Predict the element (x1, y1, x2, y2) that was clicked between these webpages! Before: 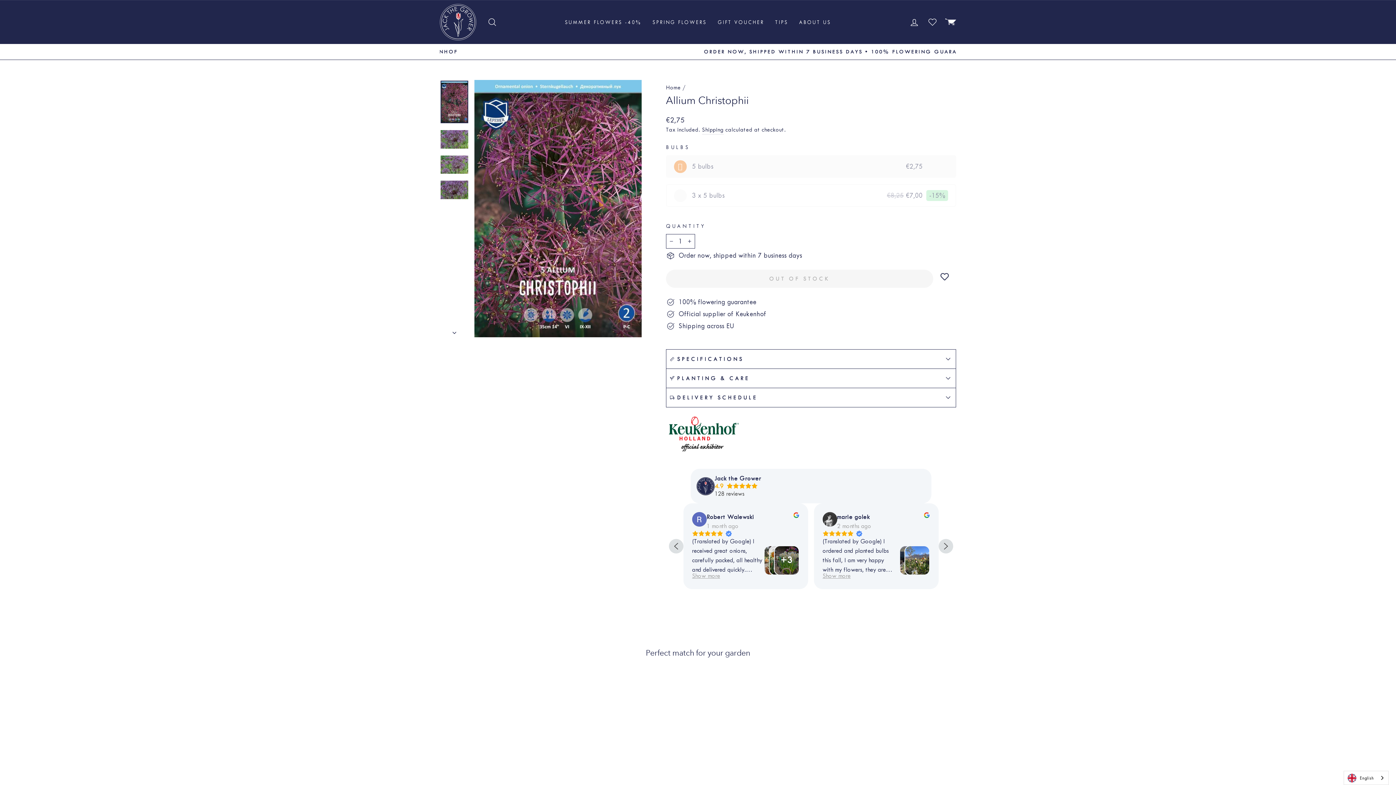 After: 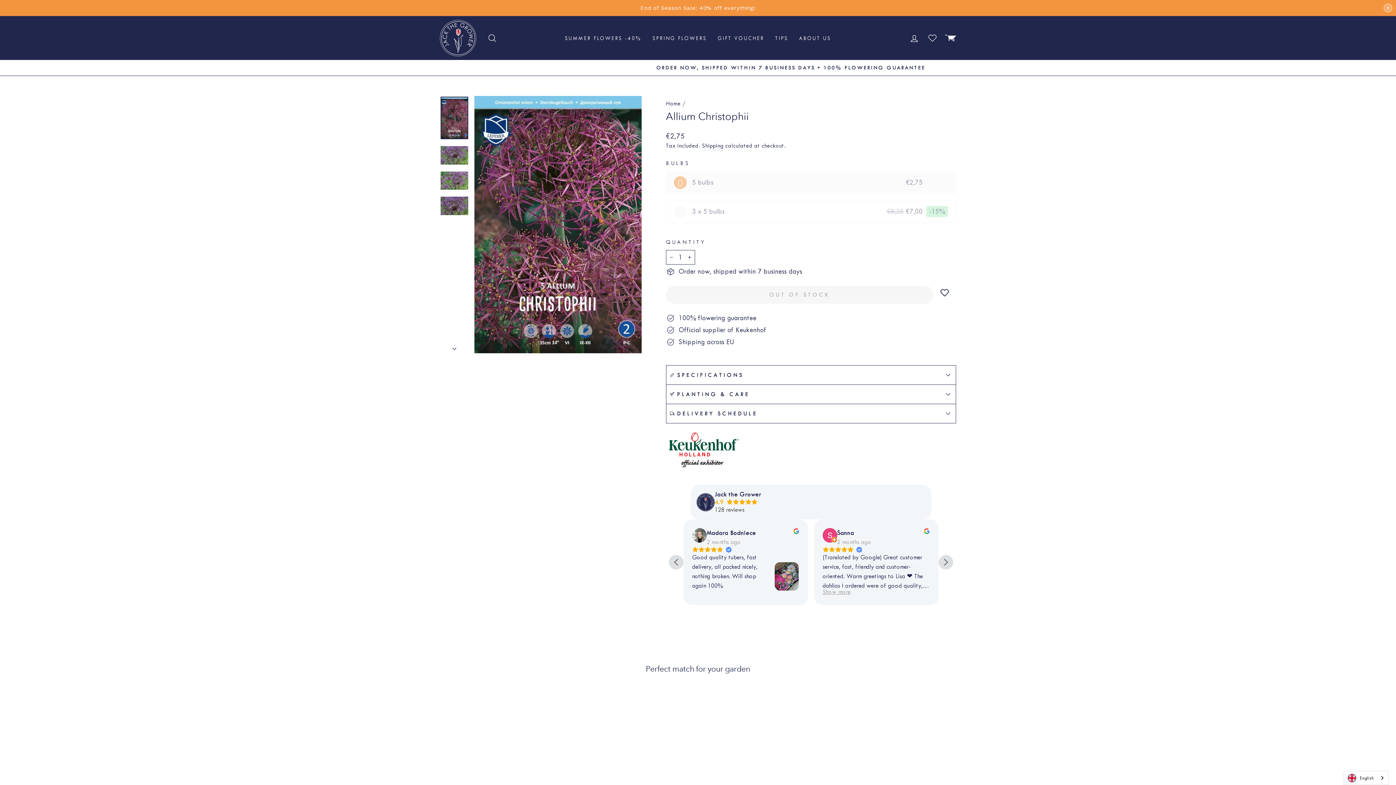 Action: bbox: (696, 491, 714, 496)